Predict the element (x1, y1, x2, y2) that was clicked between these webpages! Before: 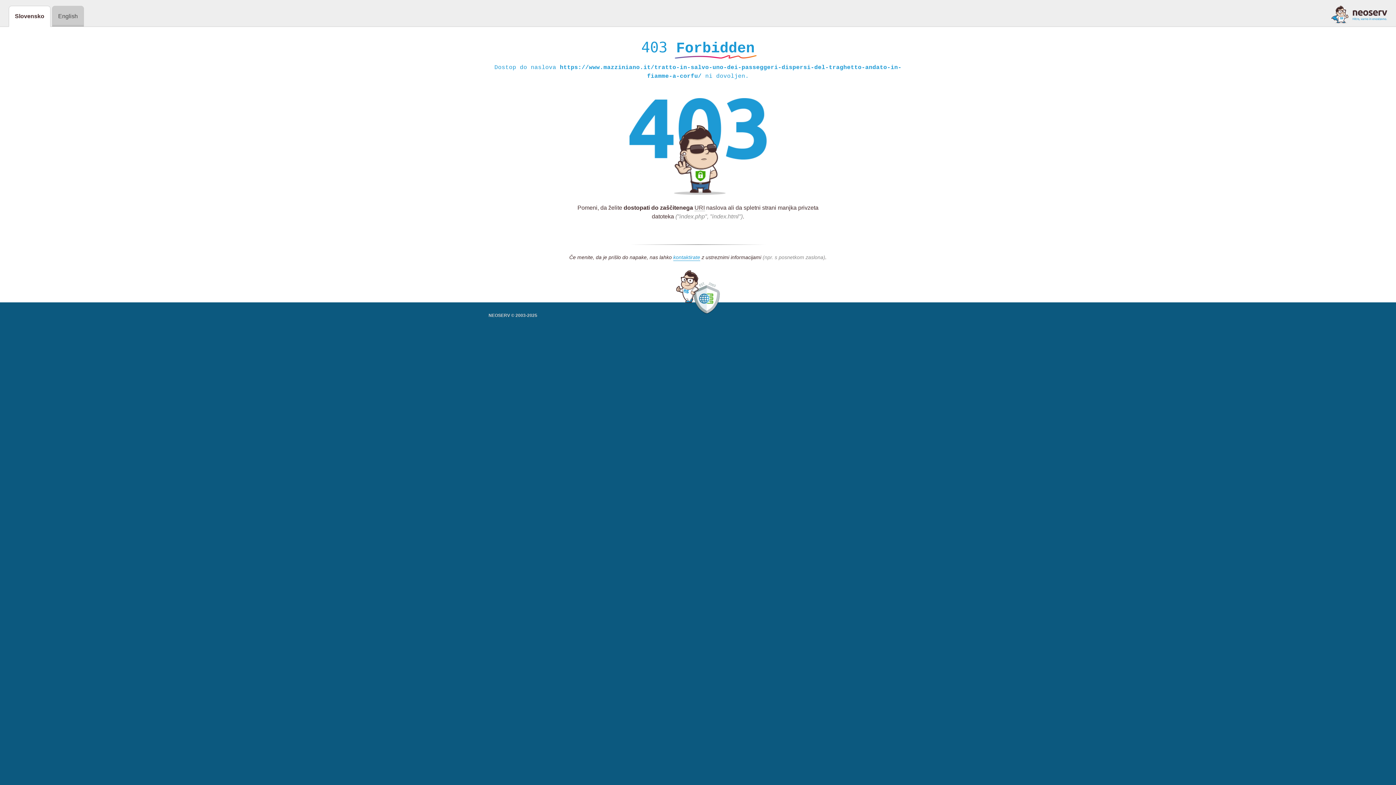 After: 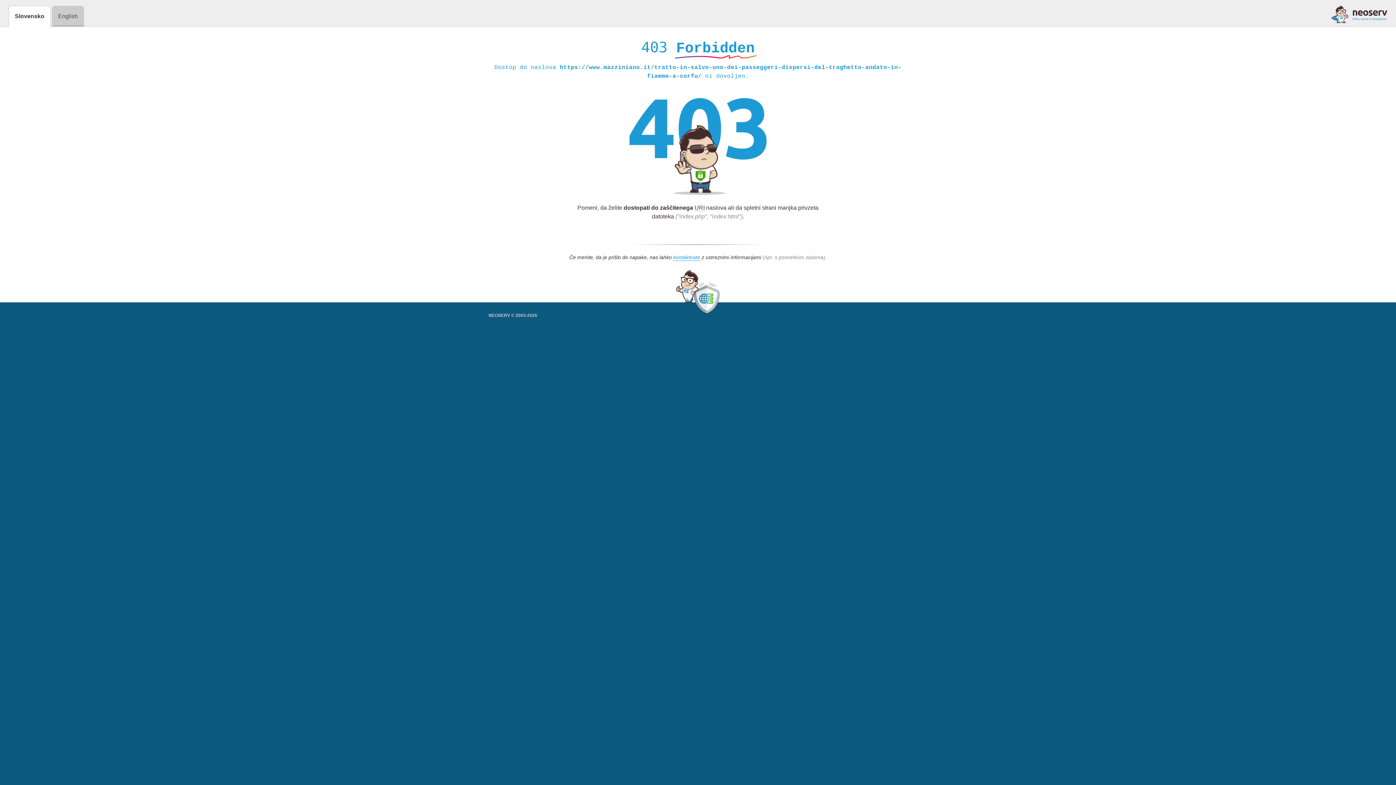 Action: bbox: (1331, 5, 1387, 23)